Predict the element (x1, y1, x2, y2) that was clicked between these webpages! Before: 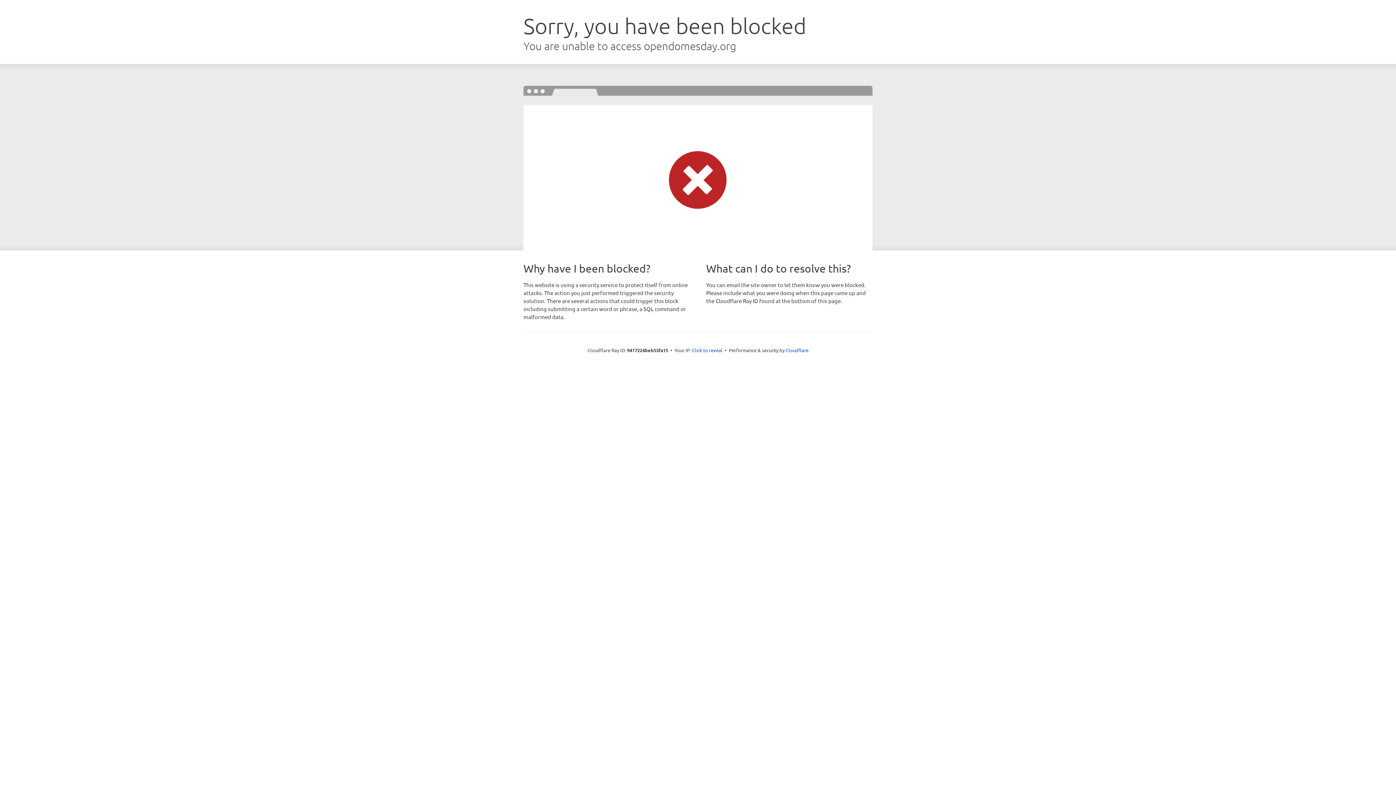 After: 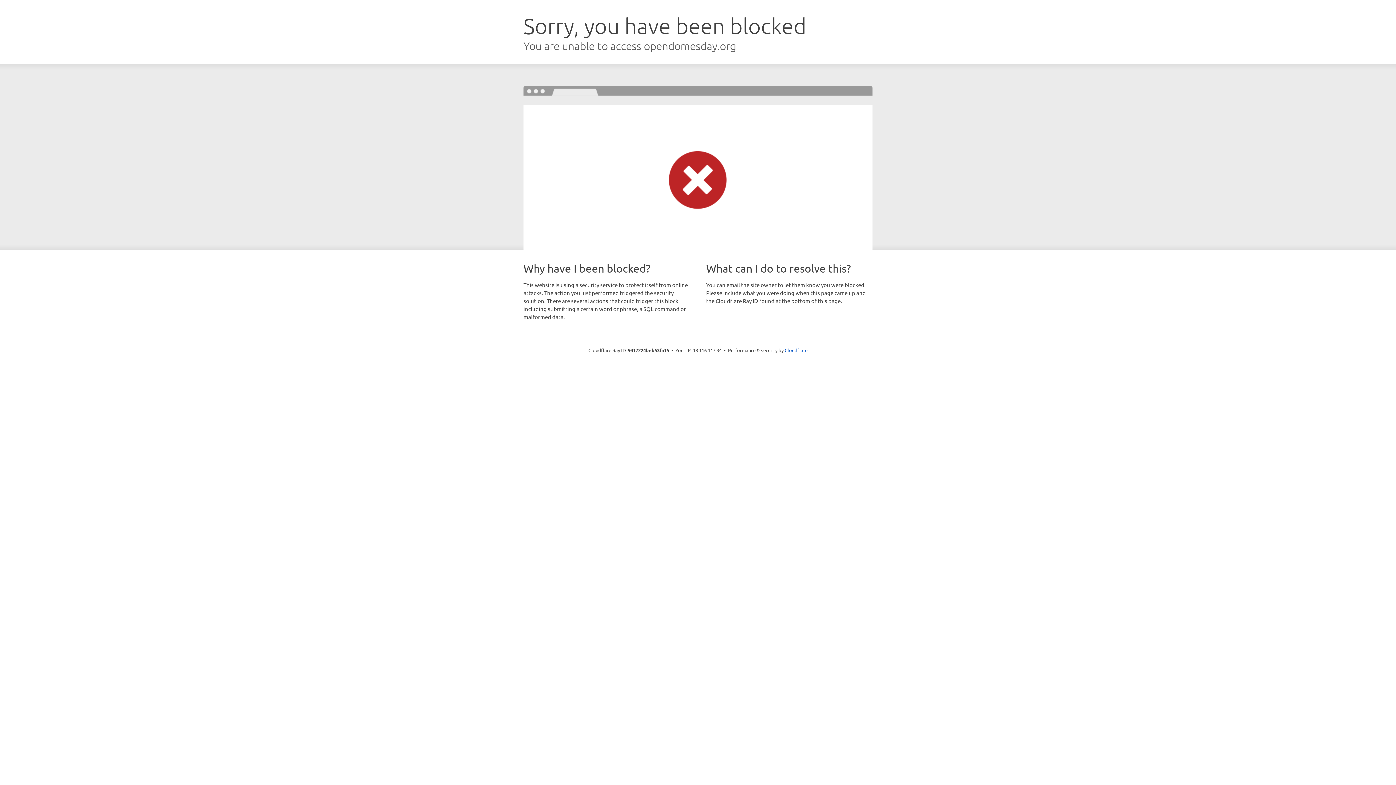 Action: label: Click to reveal bbox: (692, 346, 722, 353)